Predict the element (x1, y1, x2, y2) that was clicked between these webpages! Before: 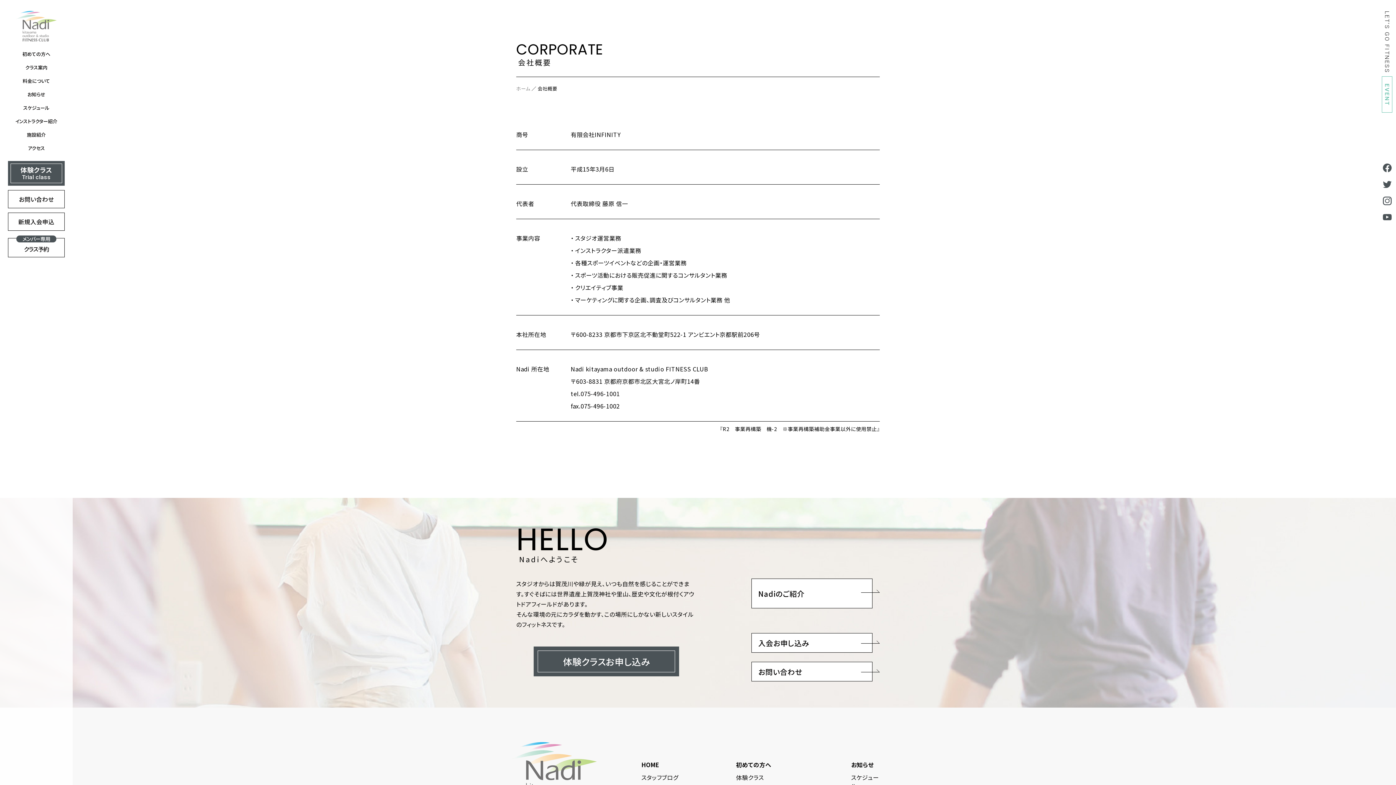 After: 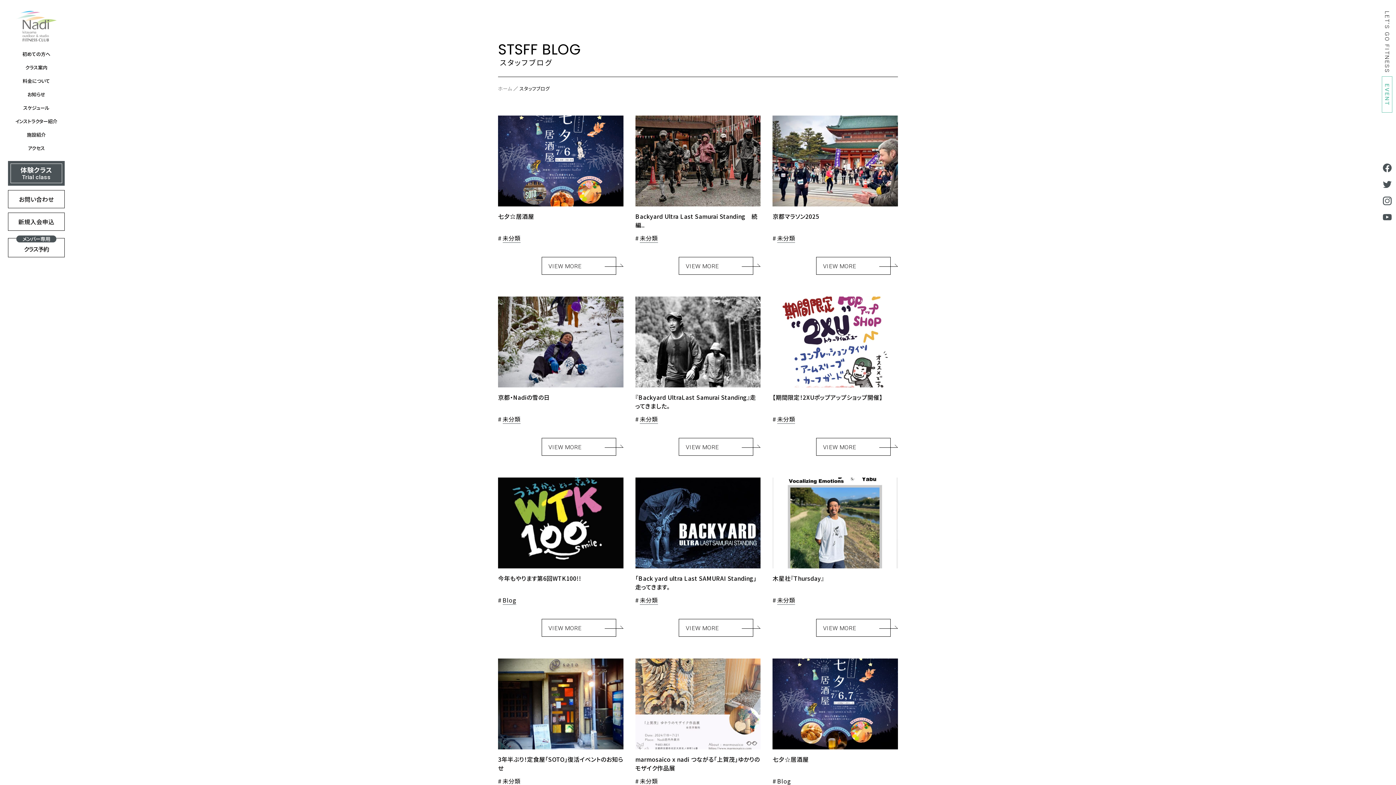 Action: bbox: (641, 773, 678, 782) label: スタッフブログ